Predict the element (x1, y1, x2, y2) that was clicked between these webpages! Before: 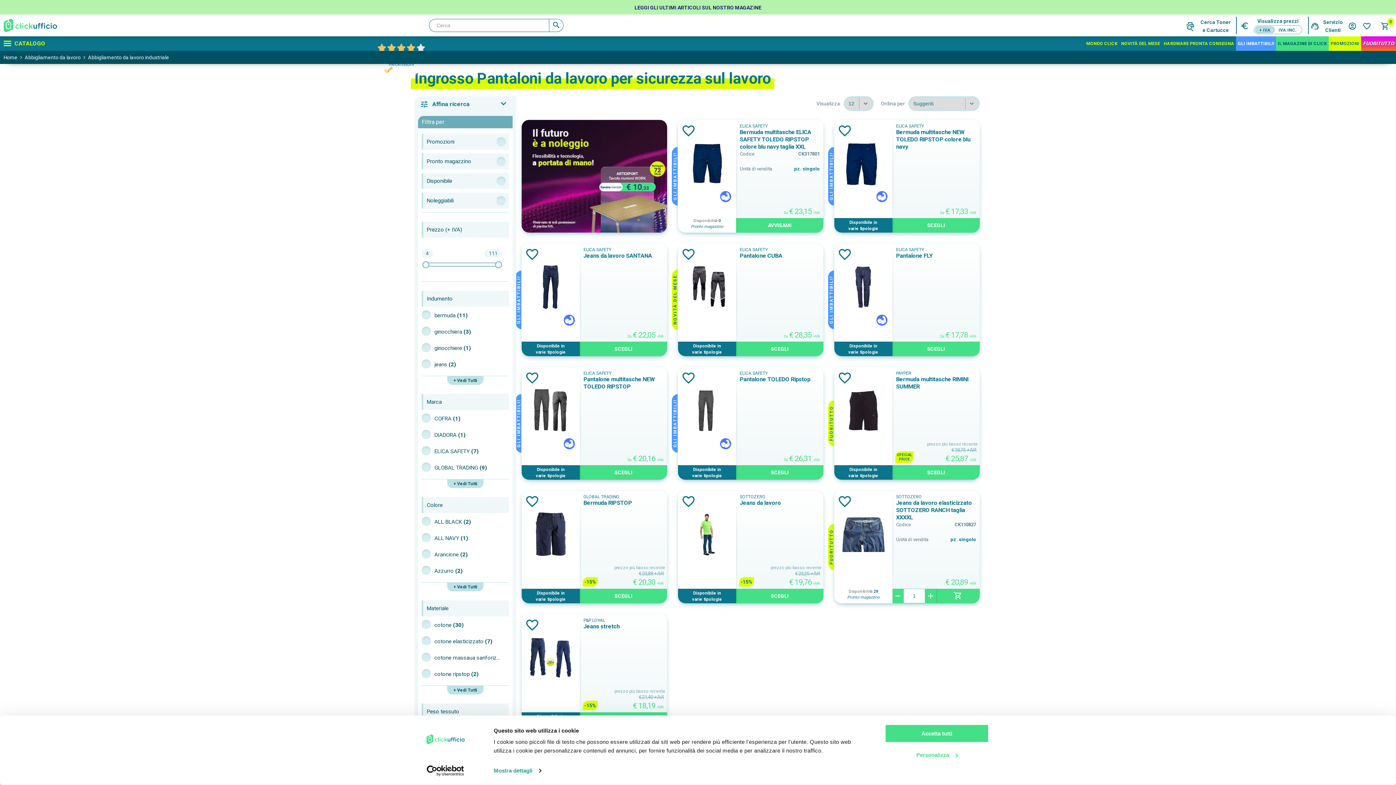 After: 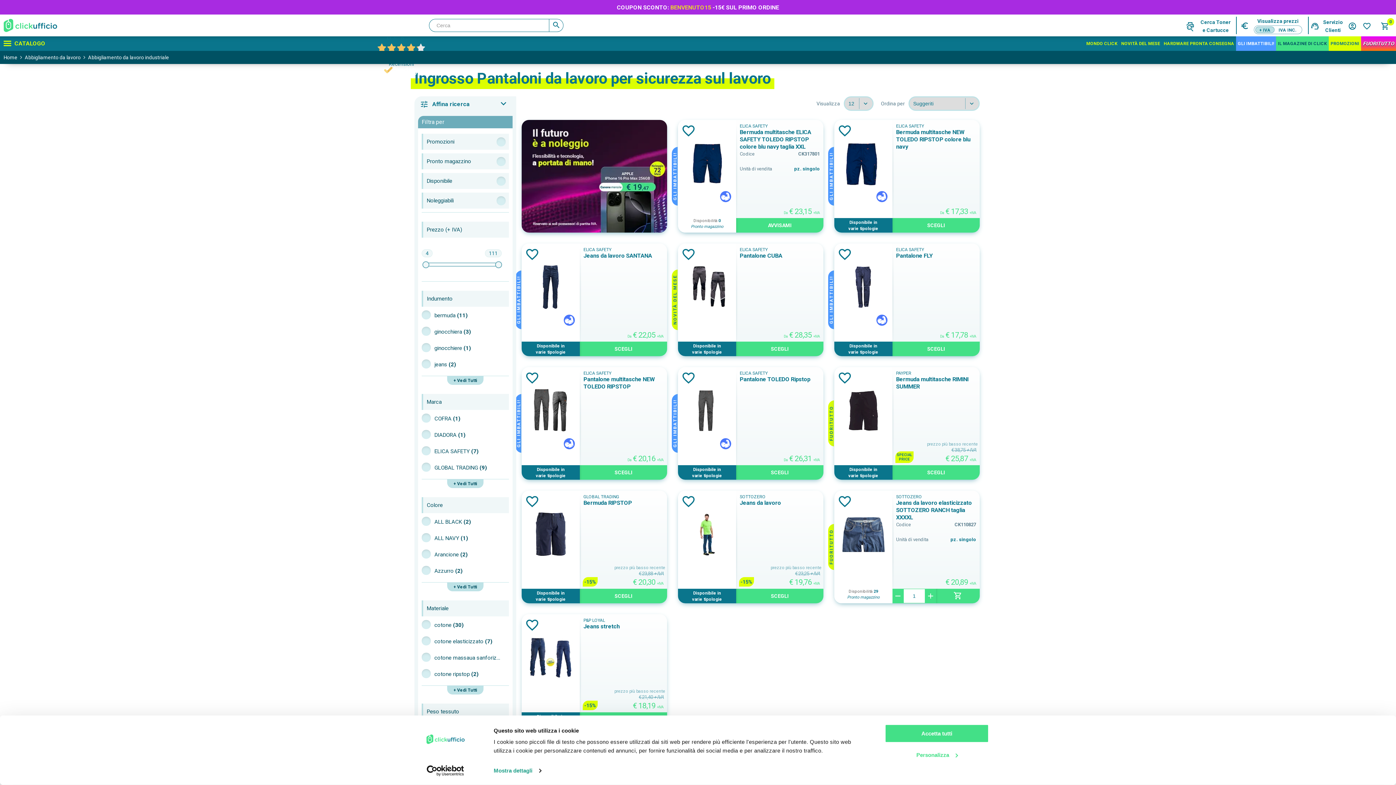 Action: bbox: (413, 765, 477, 776) label: Cookiebot - opens in a new window